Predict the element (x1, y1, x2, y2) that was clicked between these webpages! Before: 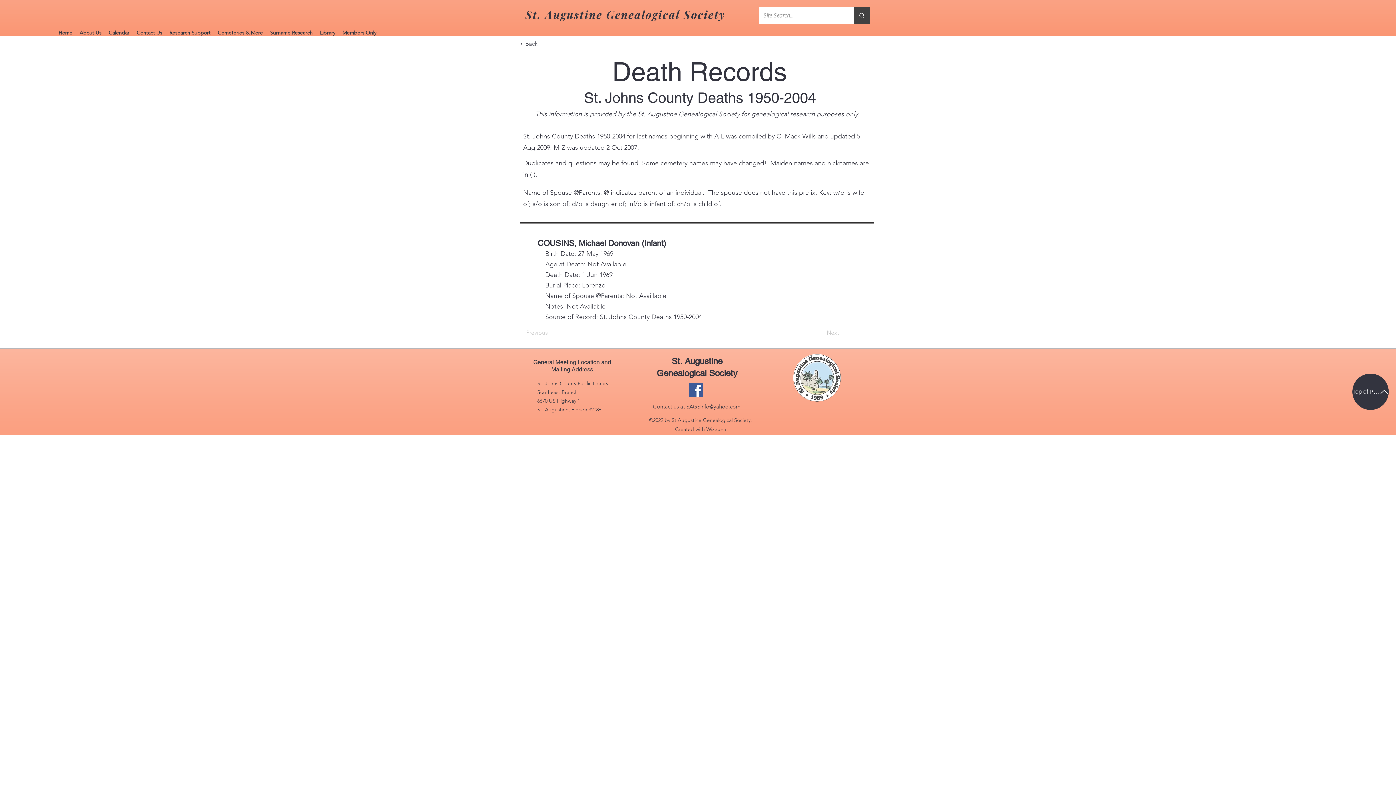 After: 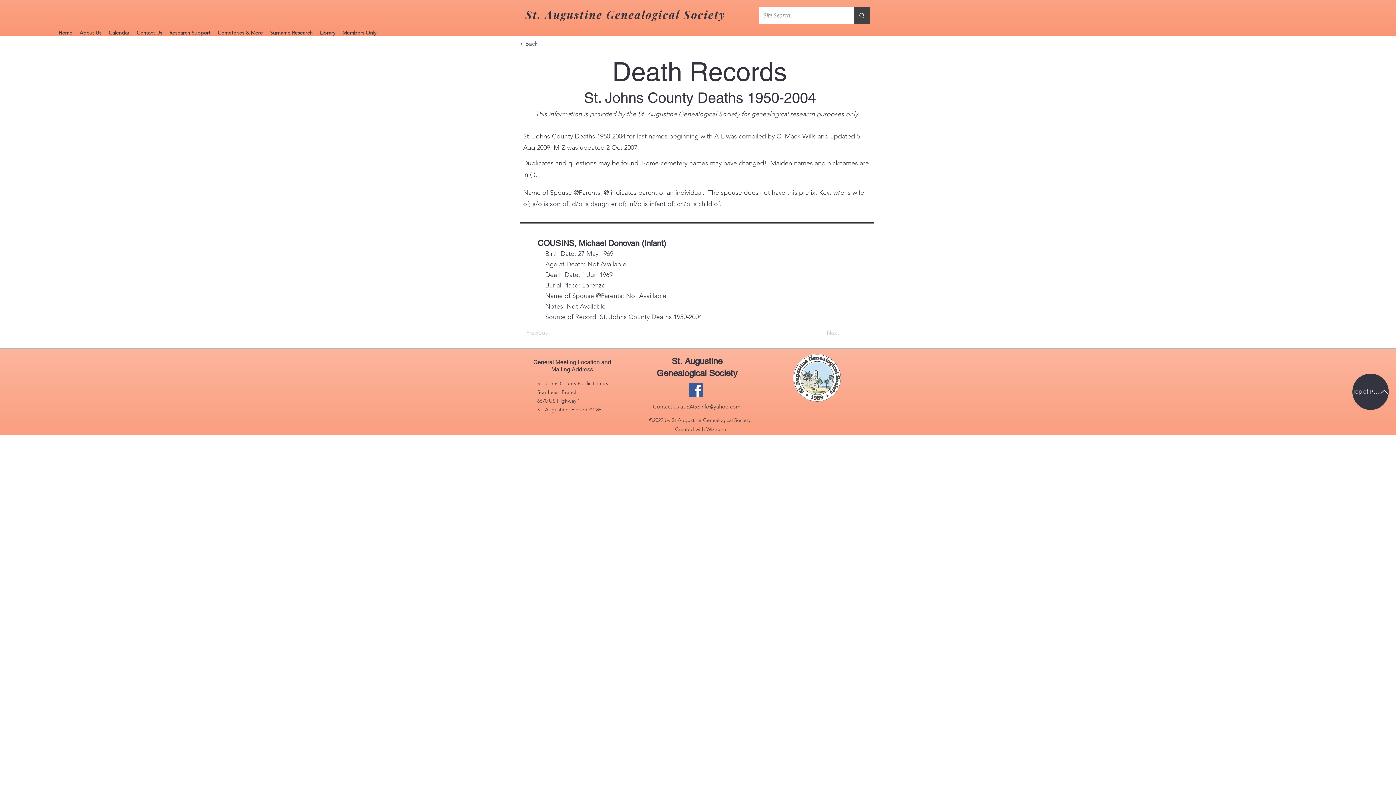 Action: label: Top of Page bbox: (1352, 373, 1389, 410)